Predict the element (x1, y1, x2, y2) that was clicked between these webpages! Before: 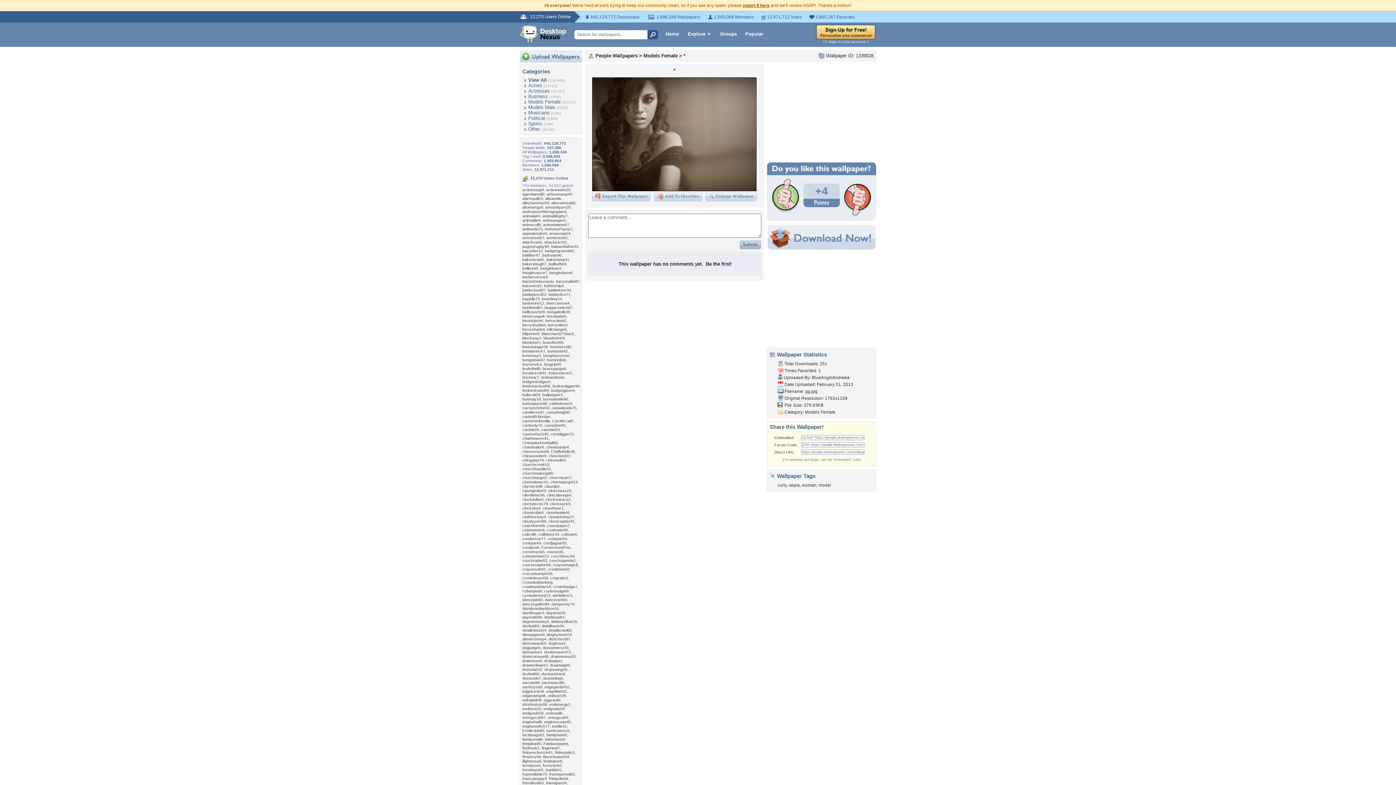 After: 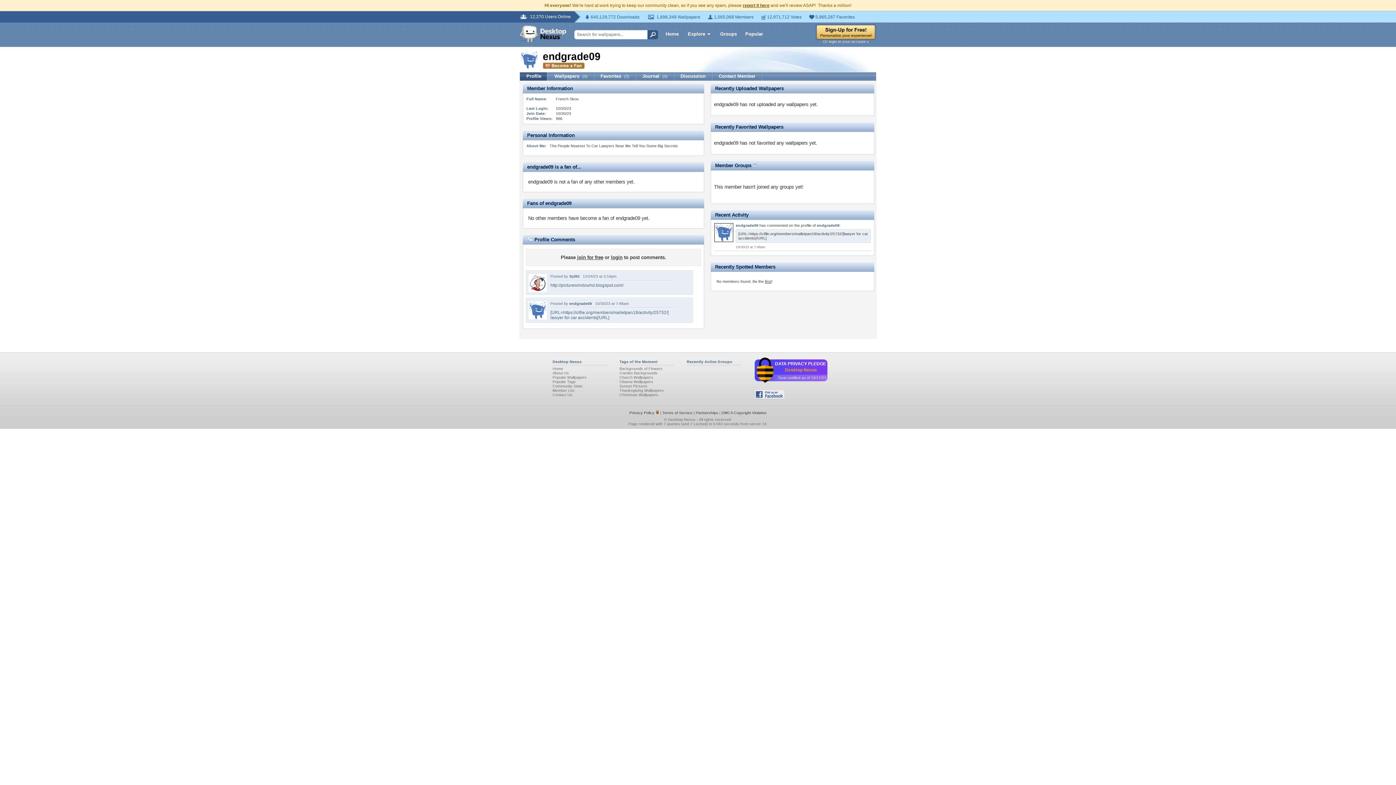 Action: bbox: (543, 706, 564, 711) label: endgrade09